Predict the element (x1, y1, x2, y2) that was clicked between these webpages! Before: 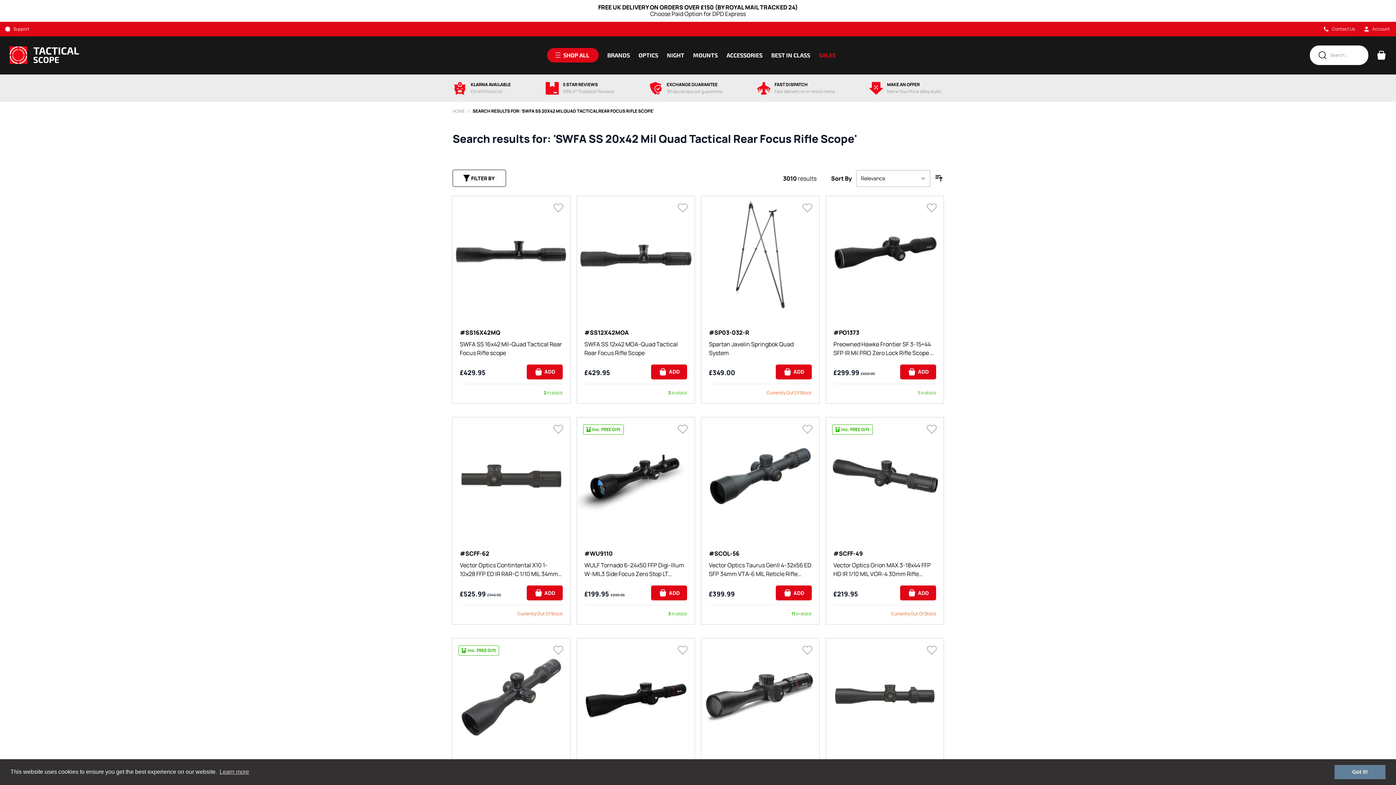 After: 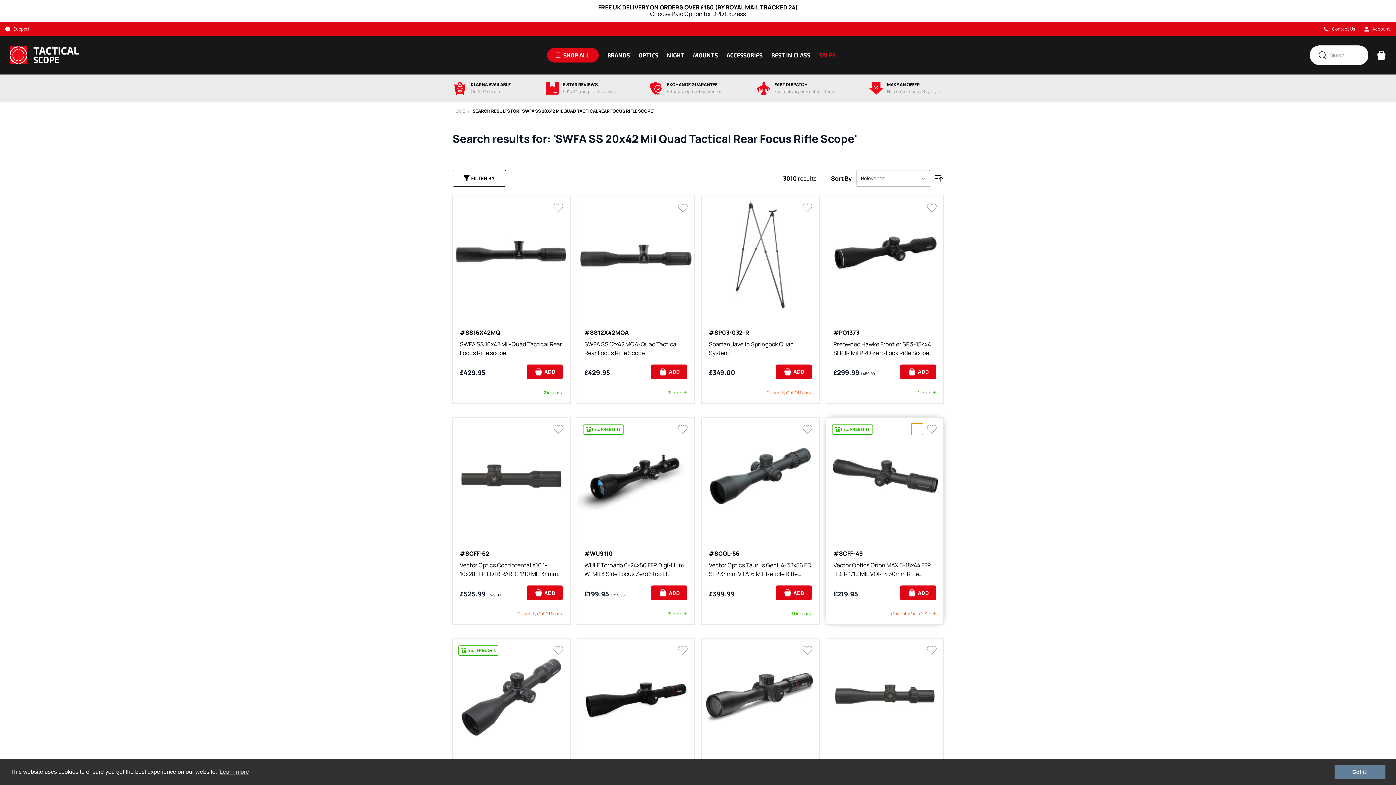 Action: label: Add to Compare bbox: (911, 423, 923, 435)